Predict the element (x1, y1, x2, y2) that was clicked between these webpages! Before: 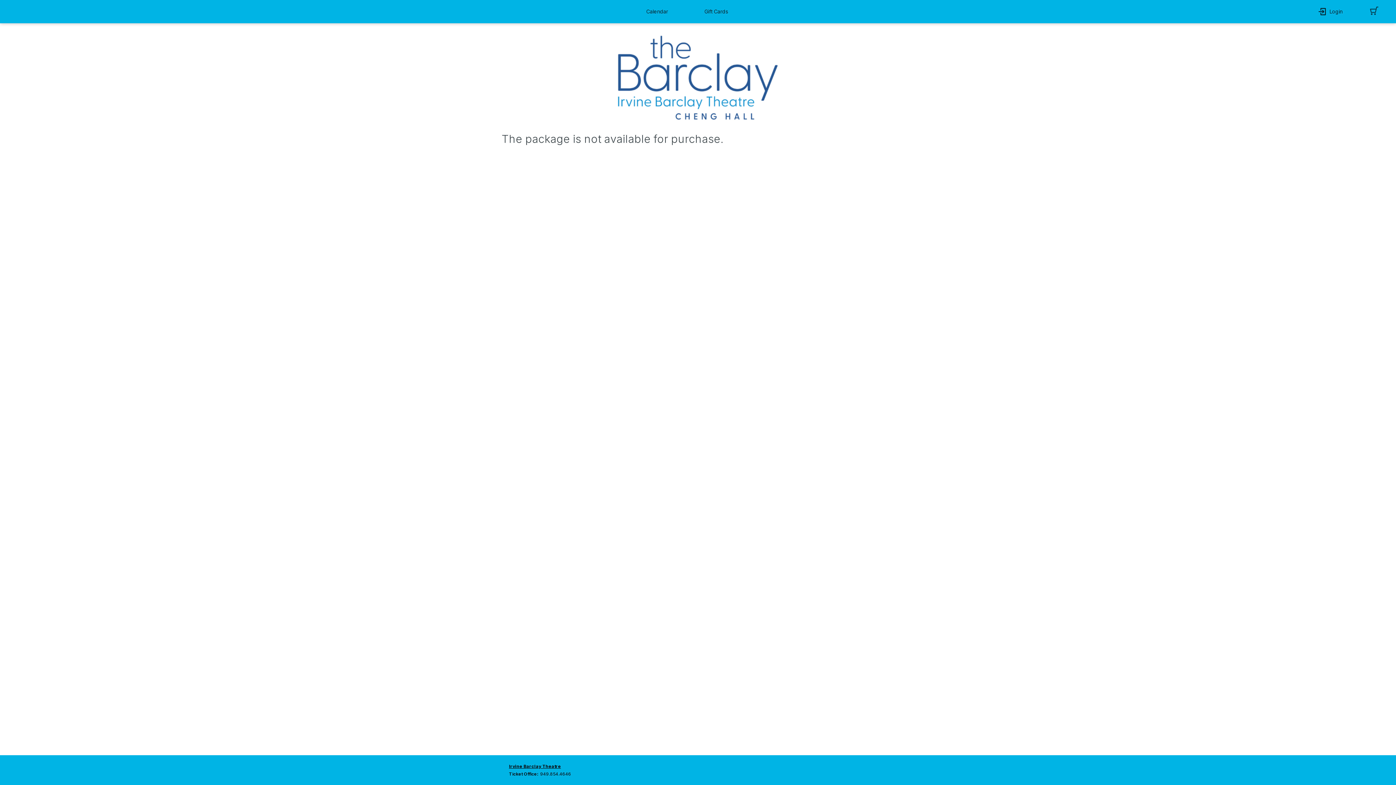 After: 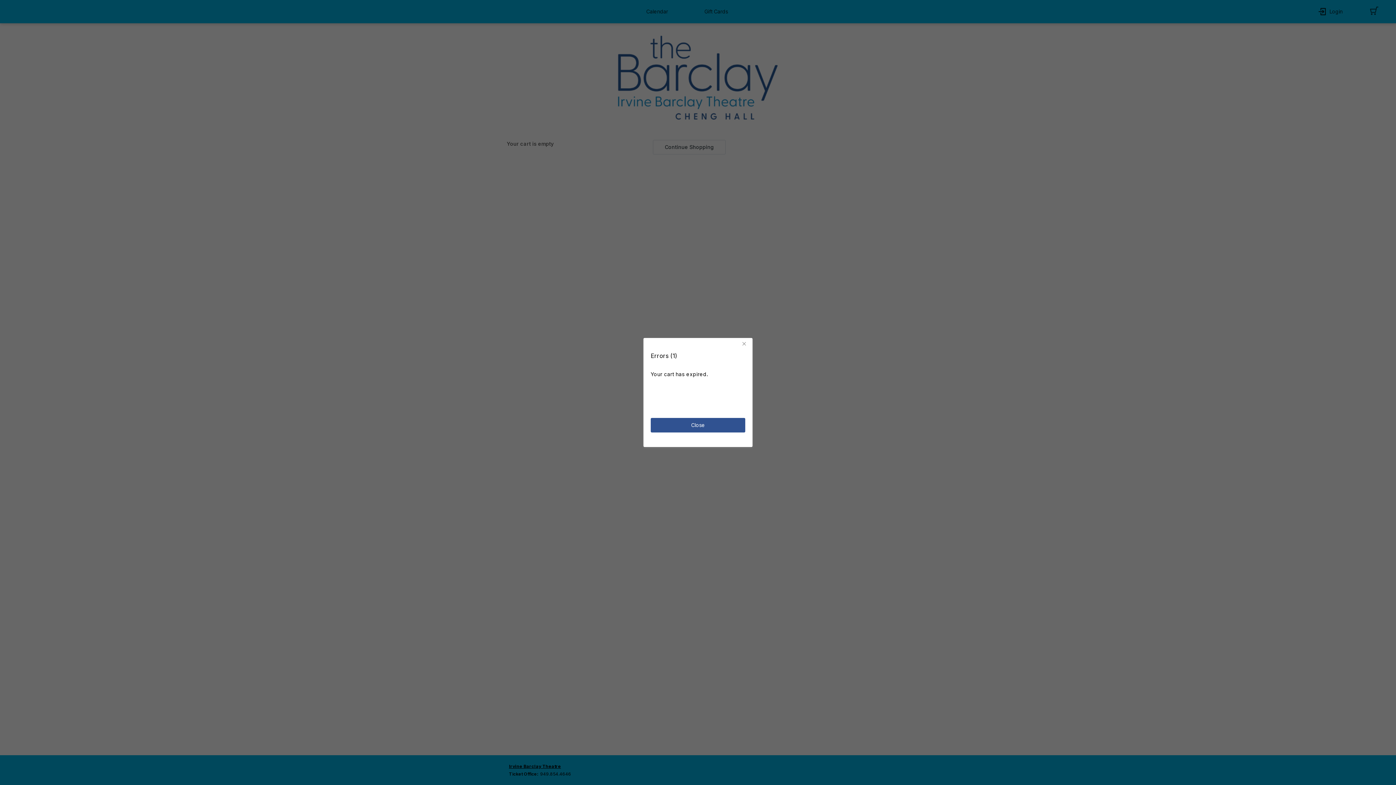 Action: label: cart button bbox: (1352, 4, 1396, 18)